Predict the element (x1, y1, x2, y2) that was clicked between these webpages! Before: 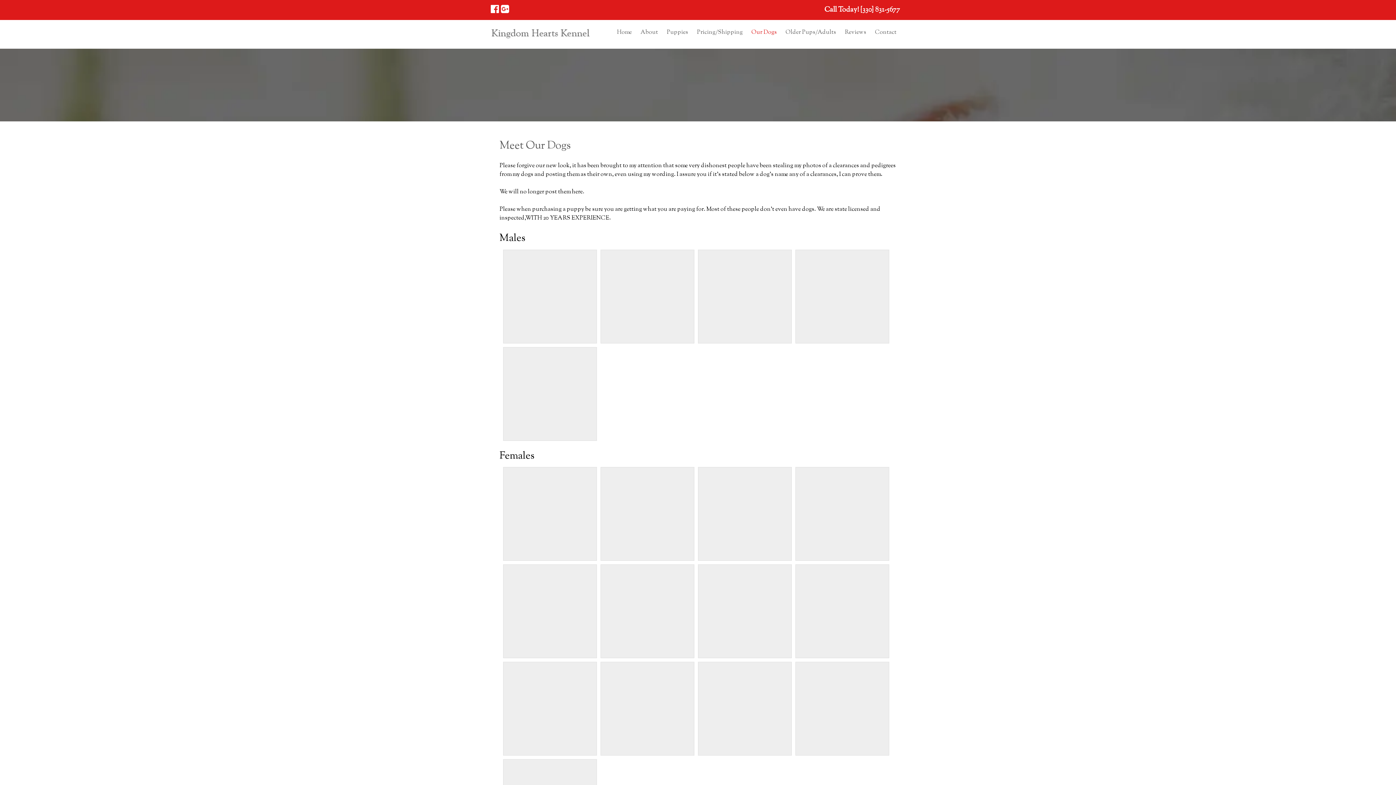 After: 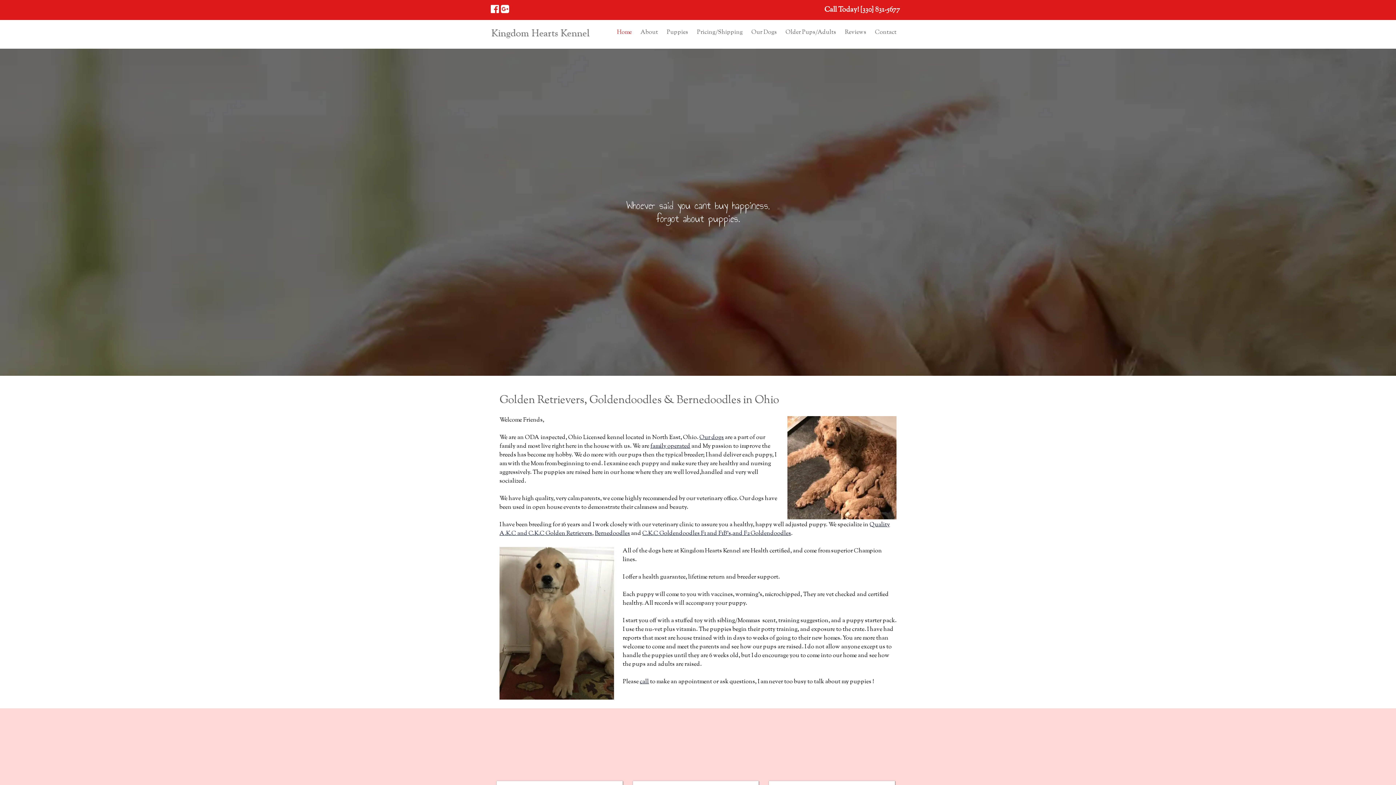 Action: bbox: (490, 40, 590, 48)